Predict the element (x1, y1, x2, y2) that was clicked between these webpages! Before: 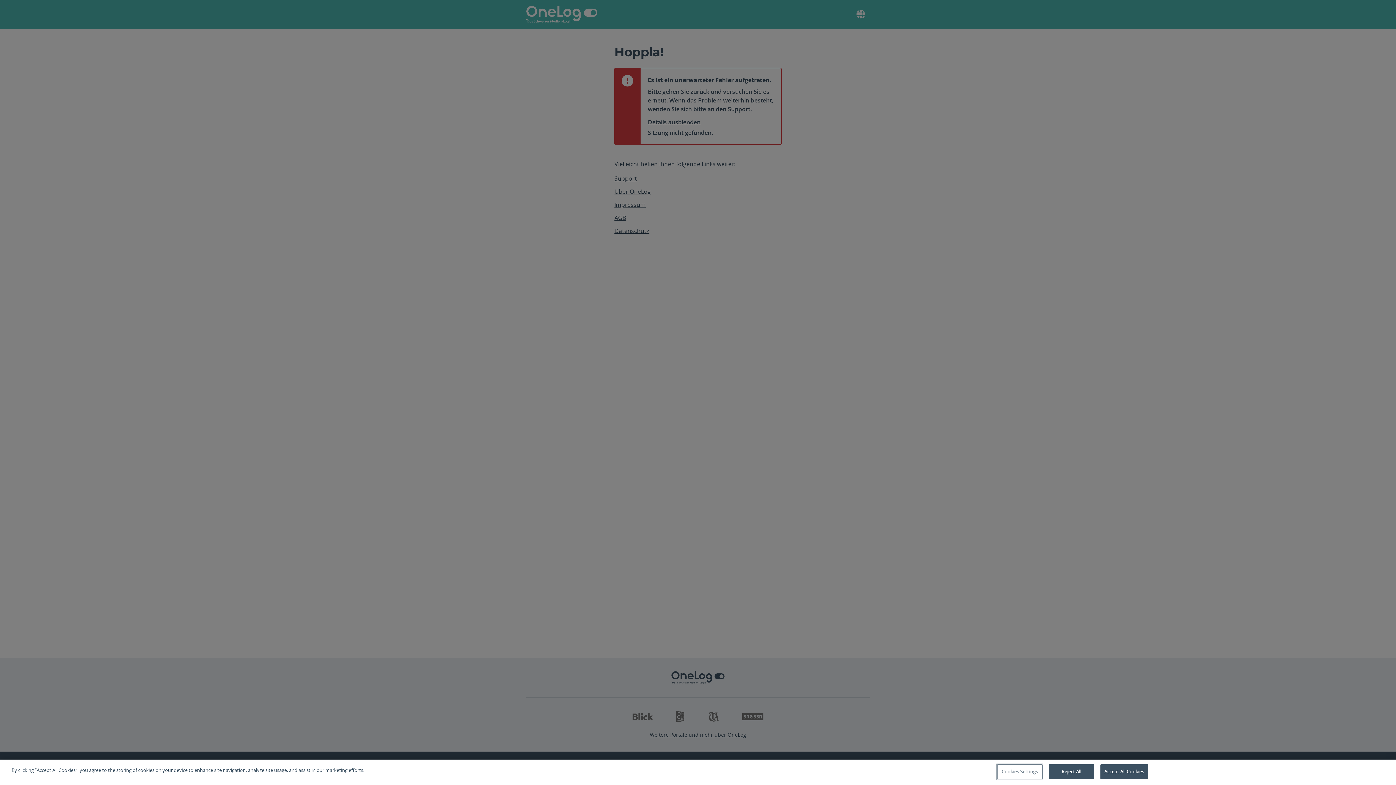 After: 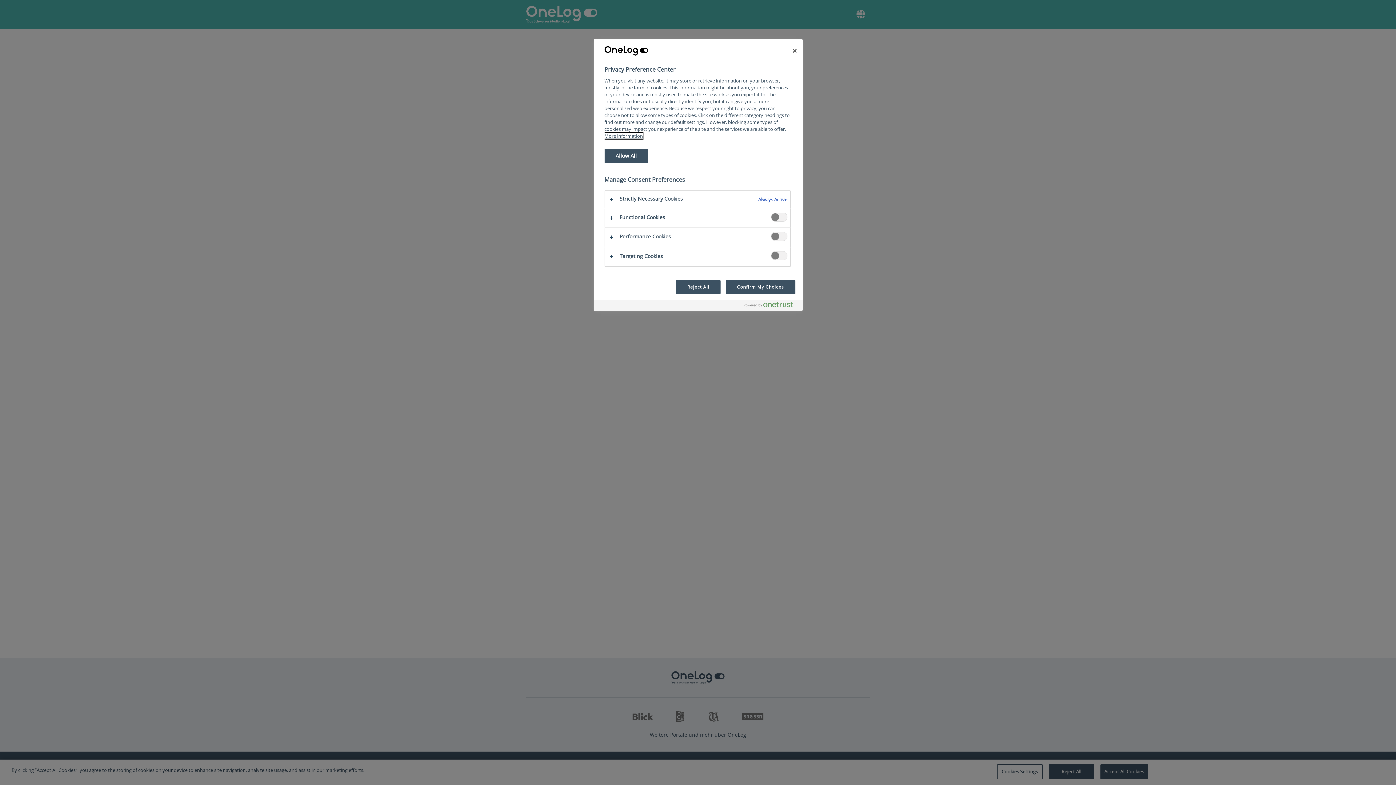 Action: bbox: (997, 764, 1042, 779) label: Cookies Settings